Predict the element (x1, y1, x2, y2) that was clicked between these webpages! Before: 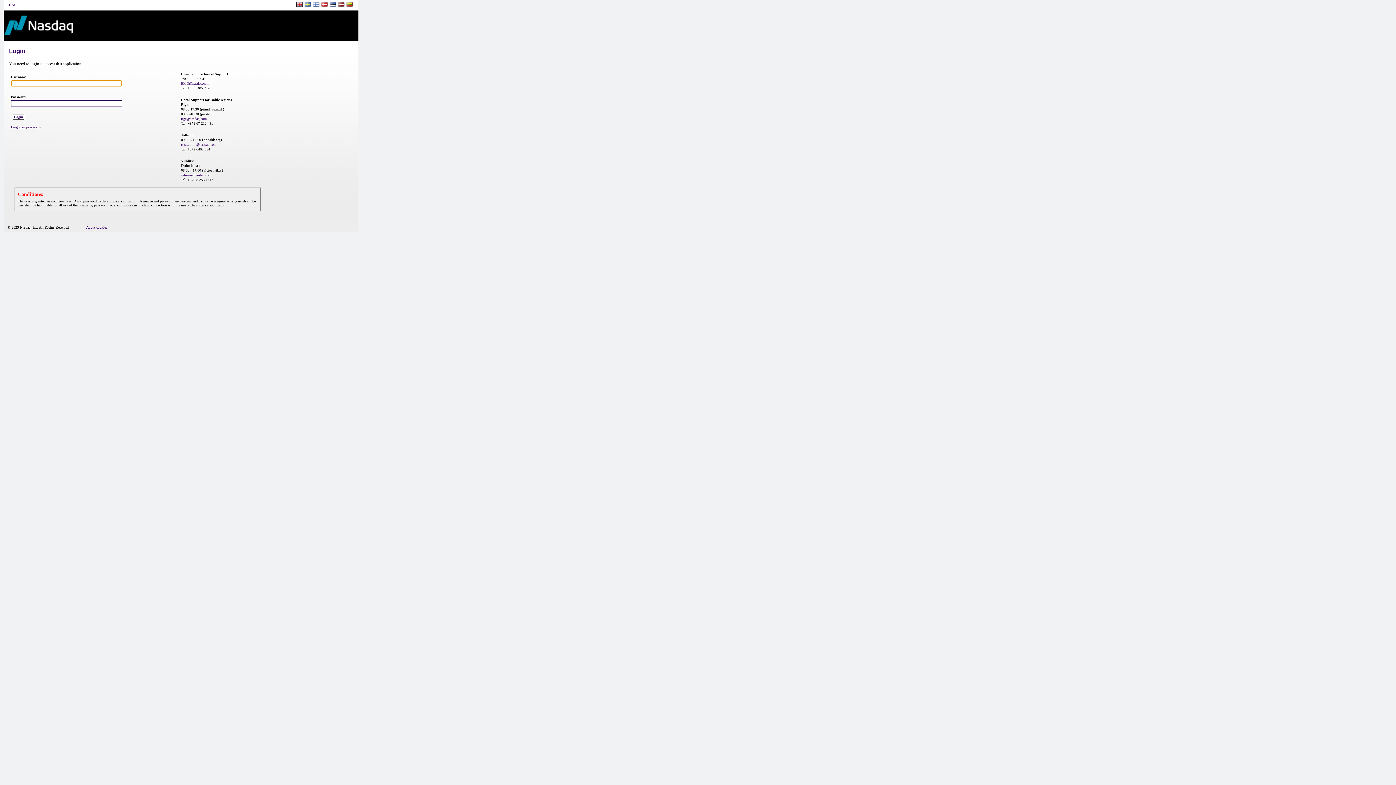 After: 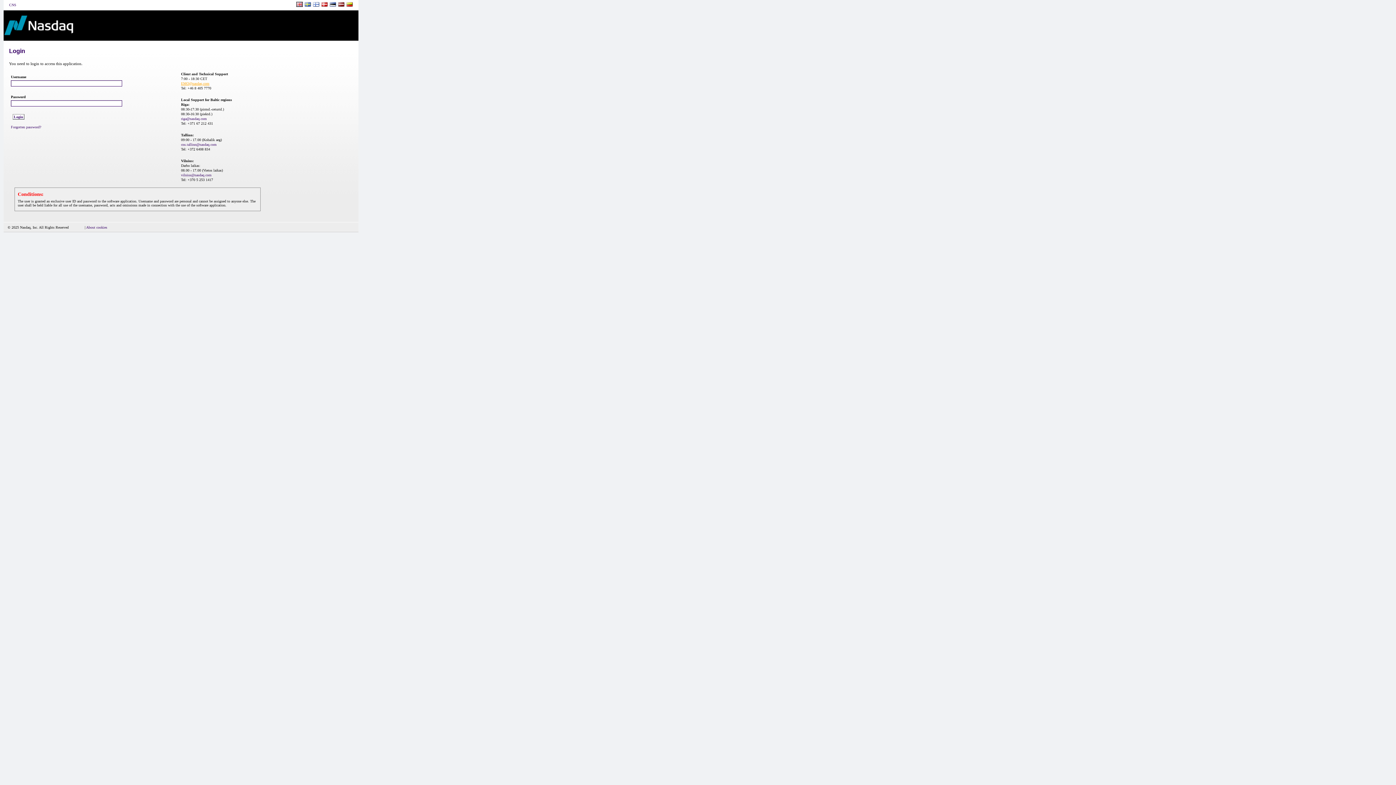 Action: label: EMO@nasdaq.com bbox: (181, 81, 209, 85)